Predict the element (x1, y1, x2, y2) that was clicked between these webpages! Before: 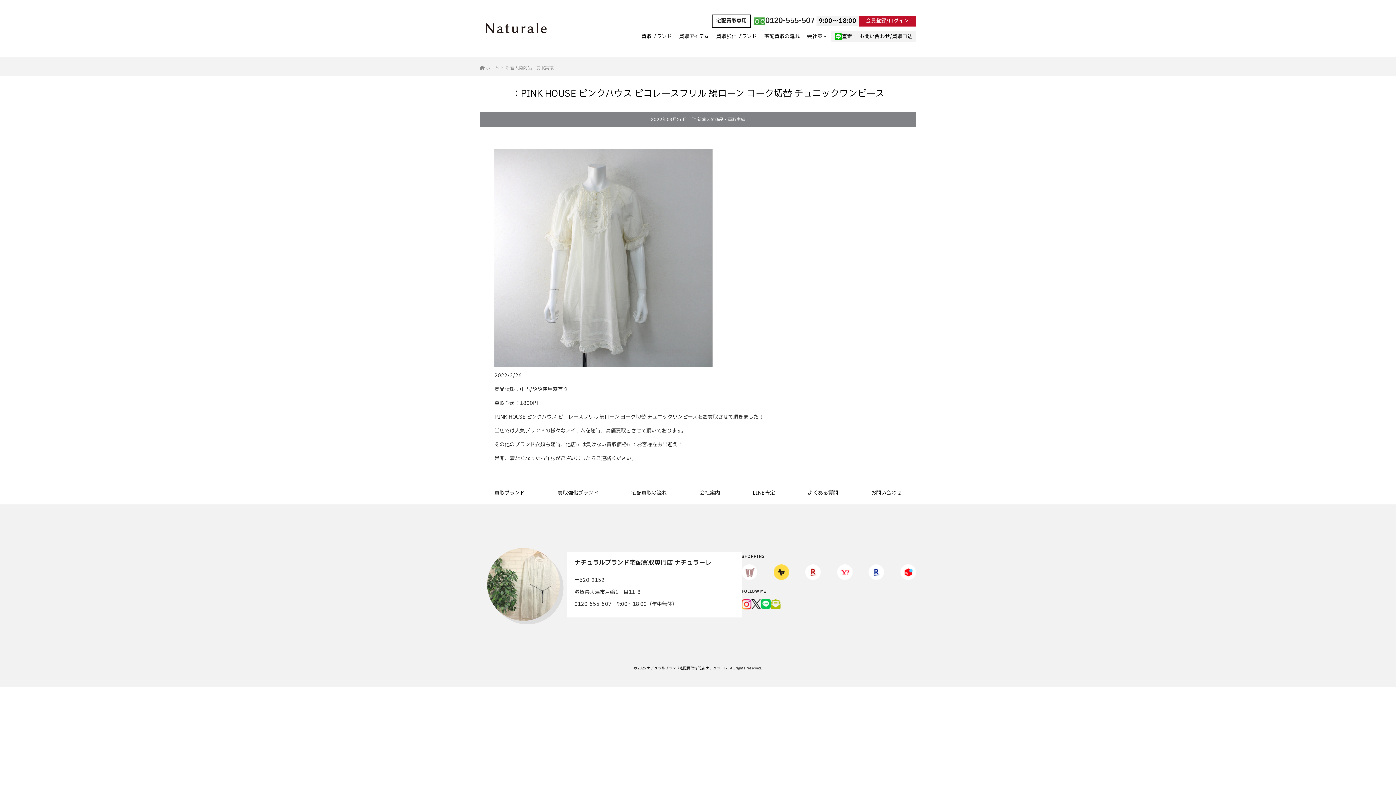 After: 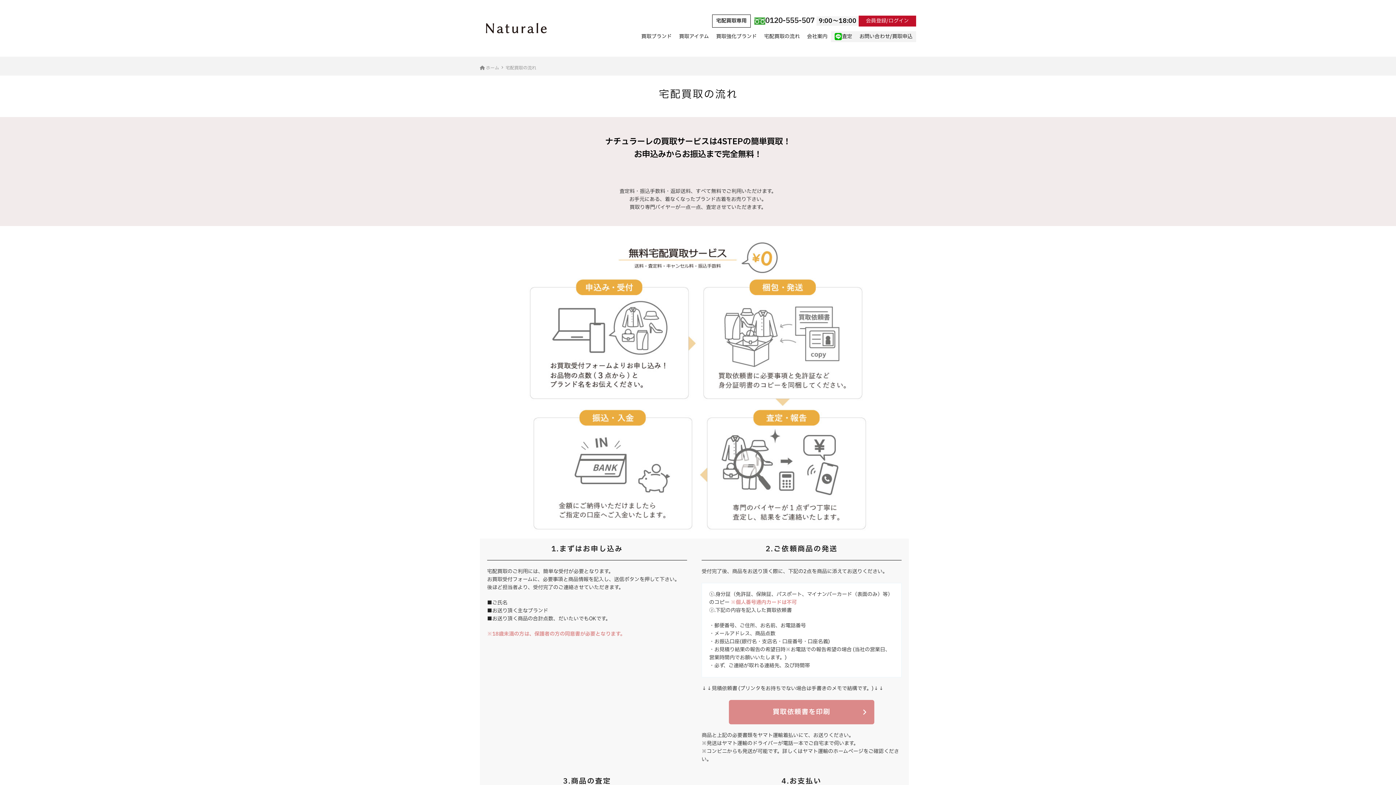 Action: bbox: (760, 31, 803, 42) label: 宅配買取の流れ